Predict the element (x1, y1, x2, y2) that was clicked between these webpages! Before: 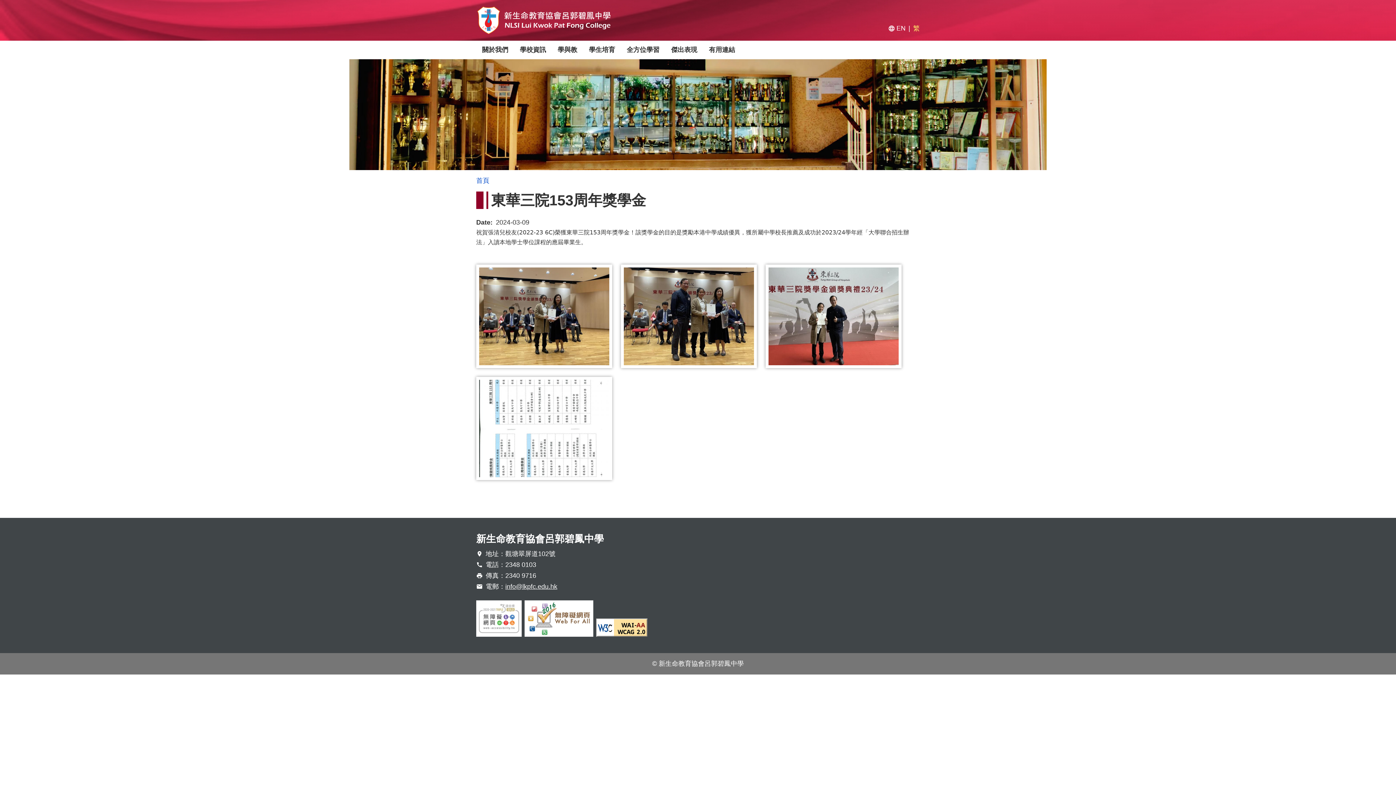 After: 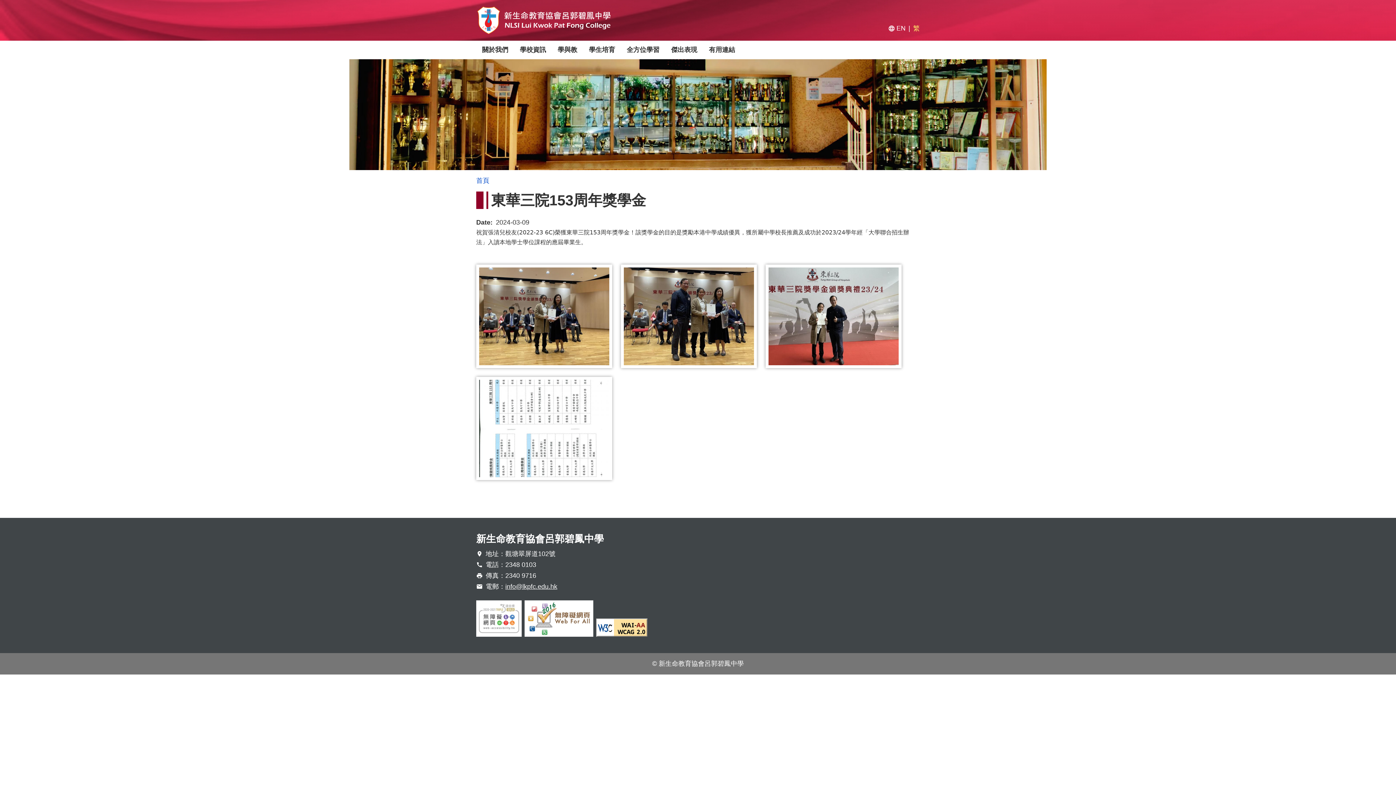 Action: bbox: (476, 600, 521, 637)